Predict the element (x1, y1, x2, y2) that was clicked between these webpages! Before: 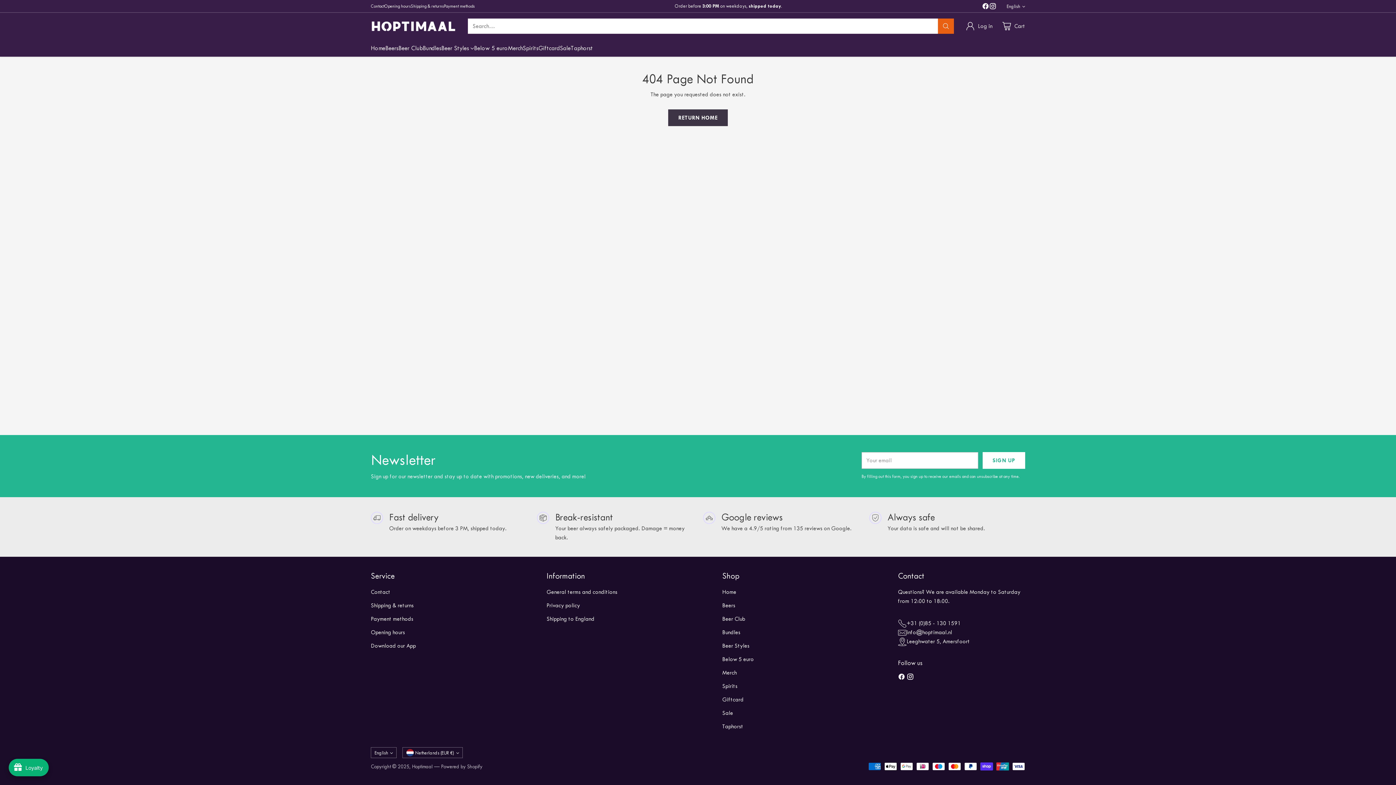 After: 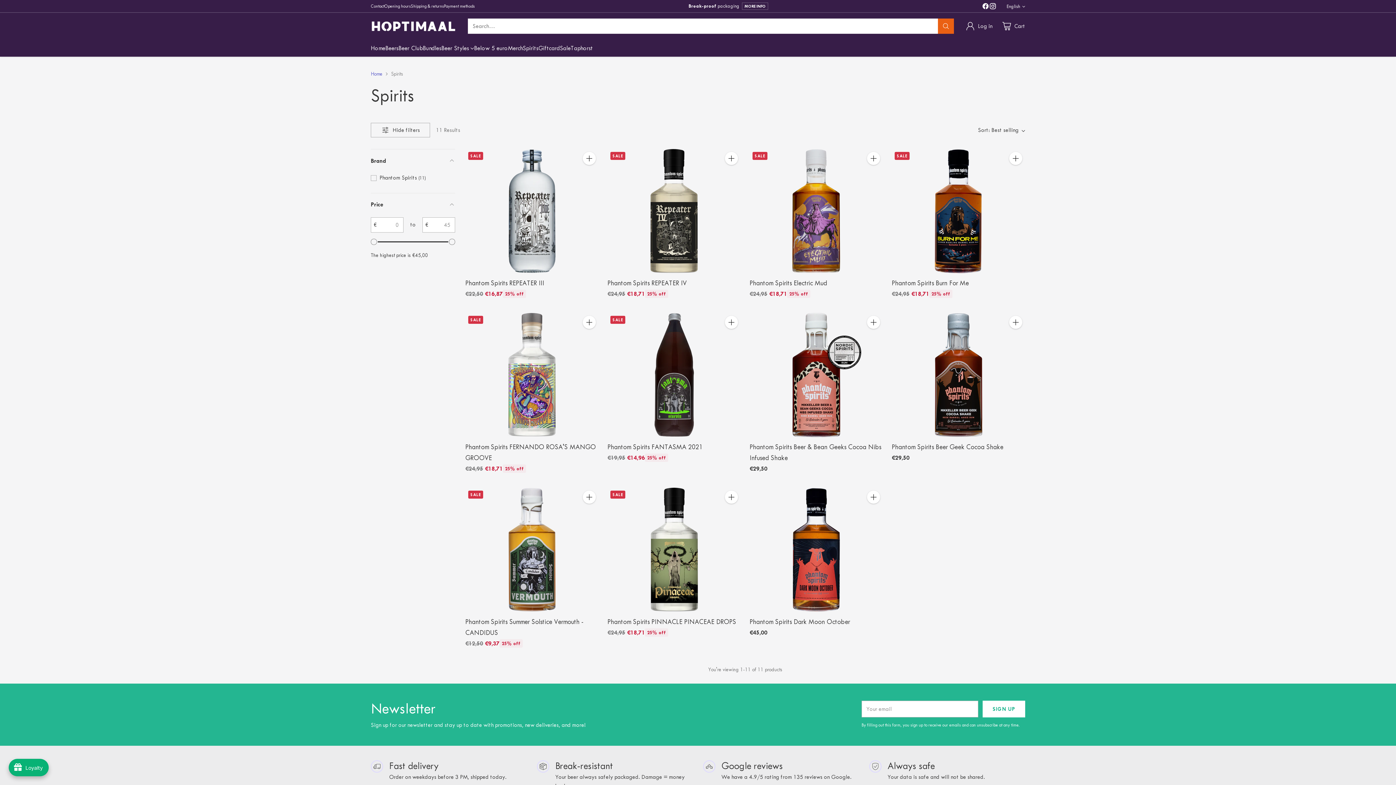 Action: label: Spirits bbox: (722, 683, 737, 689)